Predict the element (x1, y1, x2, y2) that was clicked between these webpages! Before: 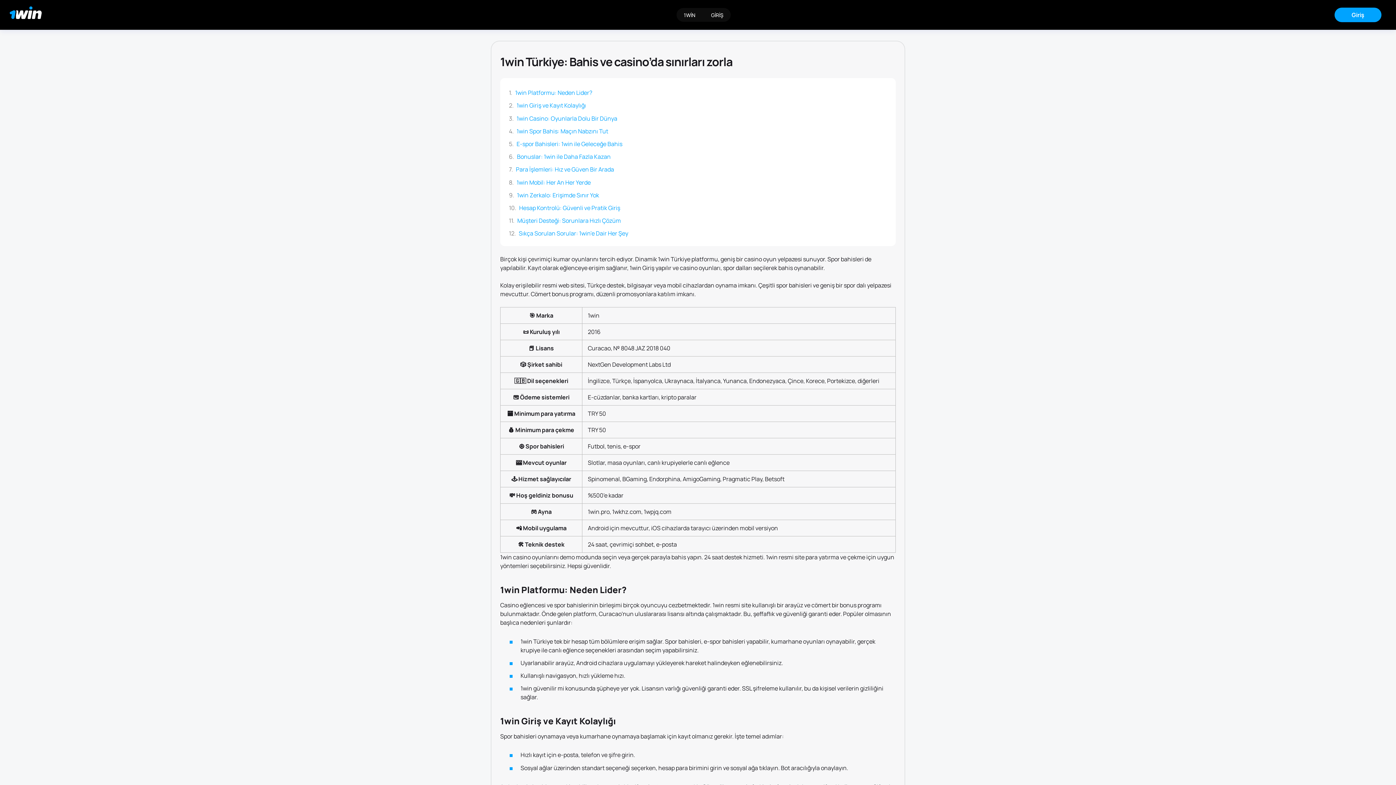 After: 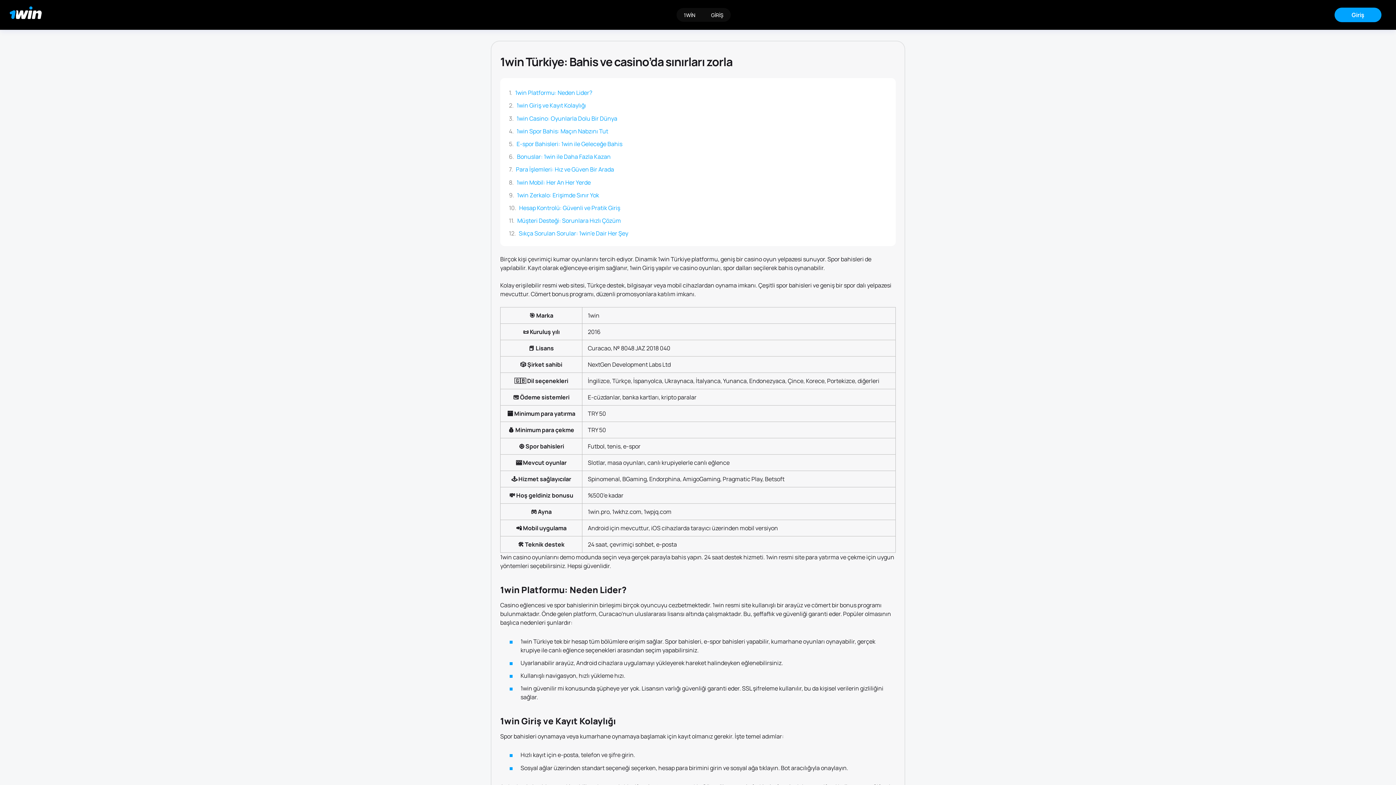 Action: label: 1WİN bbox: (676, 8, 702, 21)